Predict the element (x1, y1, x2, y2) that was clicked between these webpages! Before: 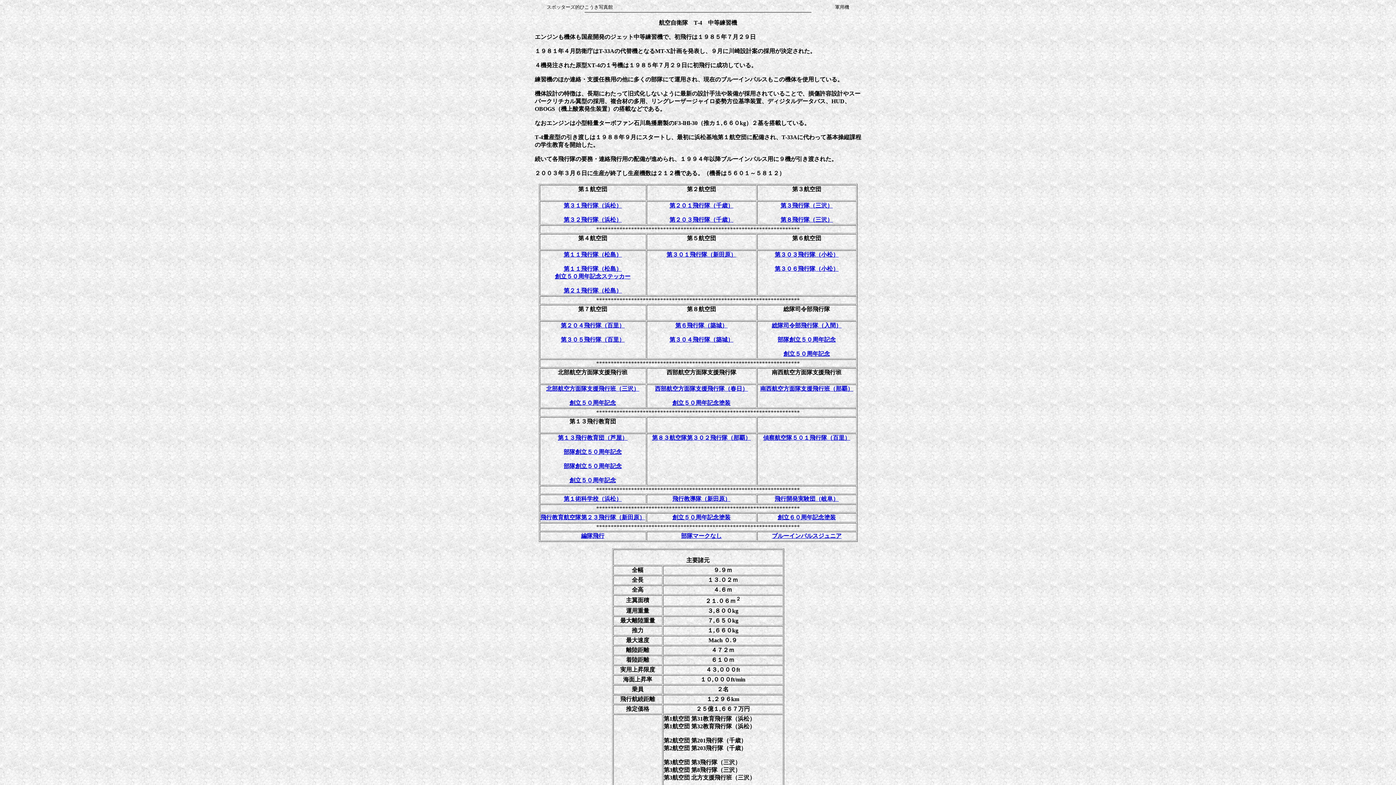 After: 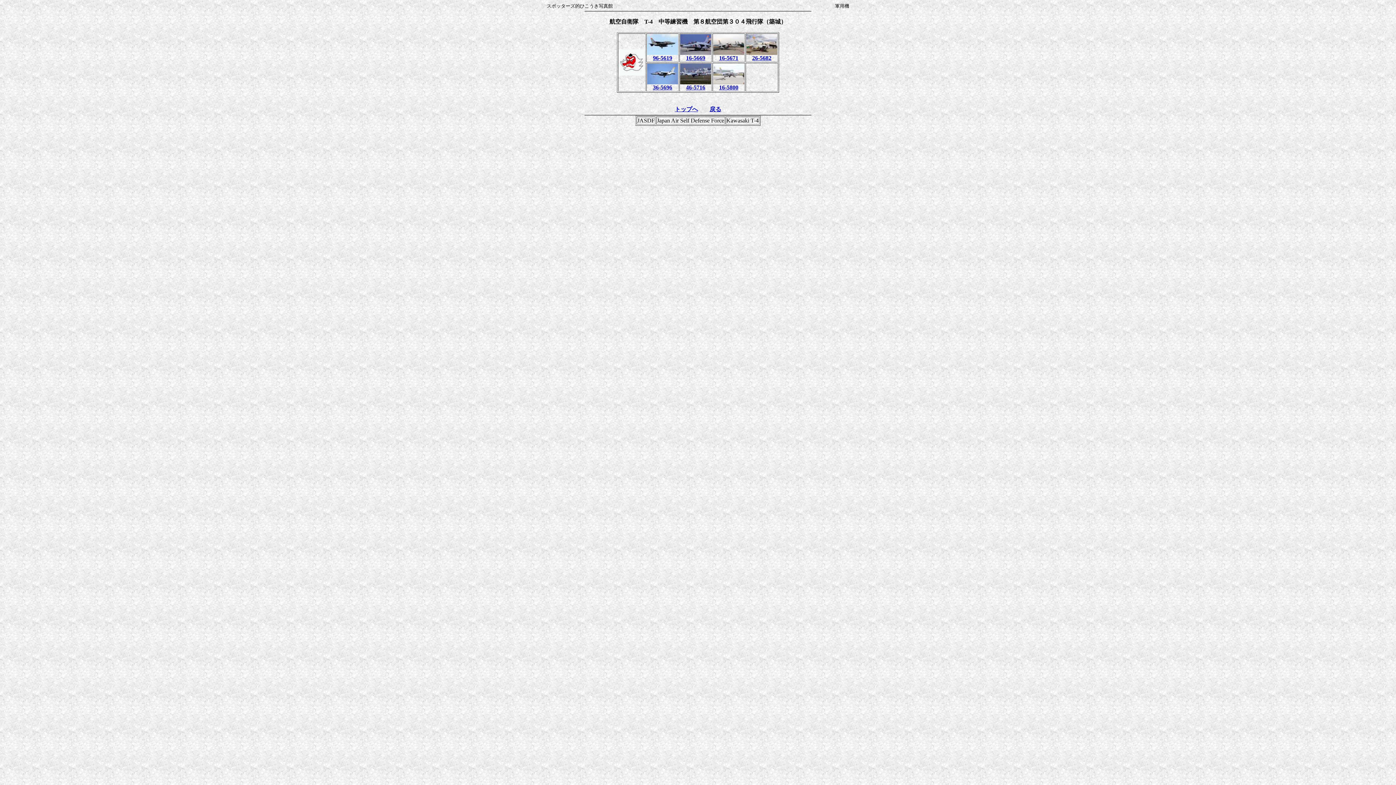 Action: label: 第３０４飛行隊（築城） bbox: (669, 336, 733, 342)